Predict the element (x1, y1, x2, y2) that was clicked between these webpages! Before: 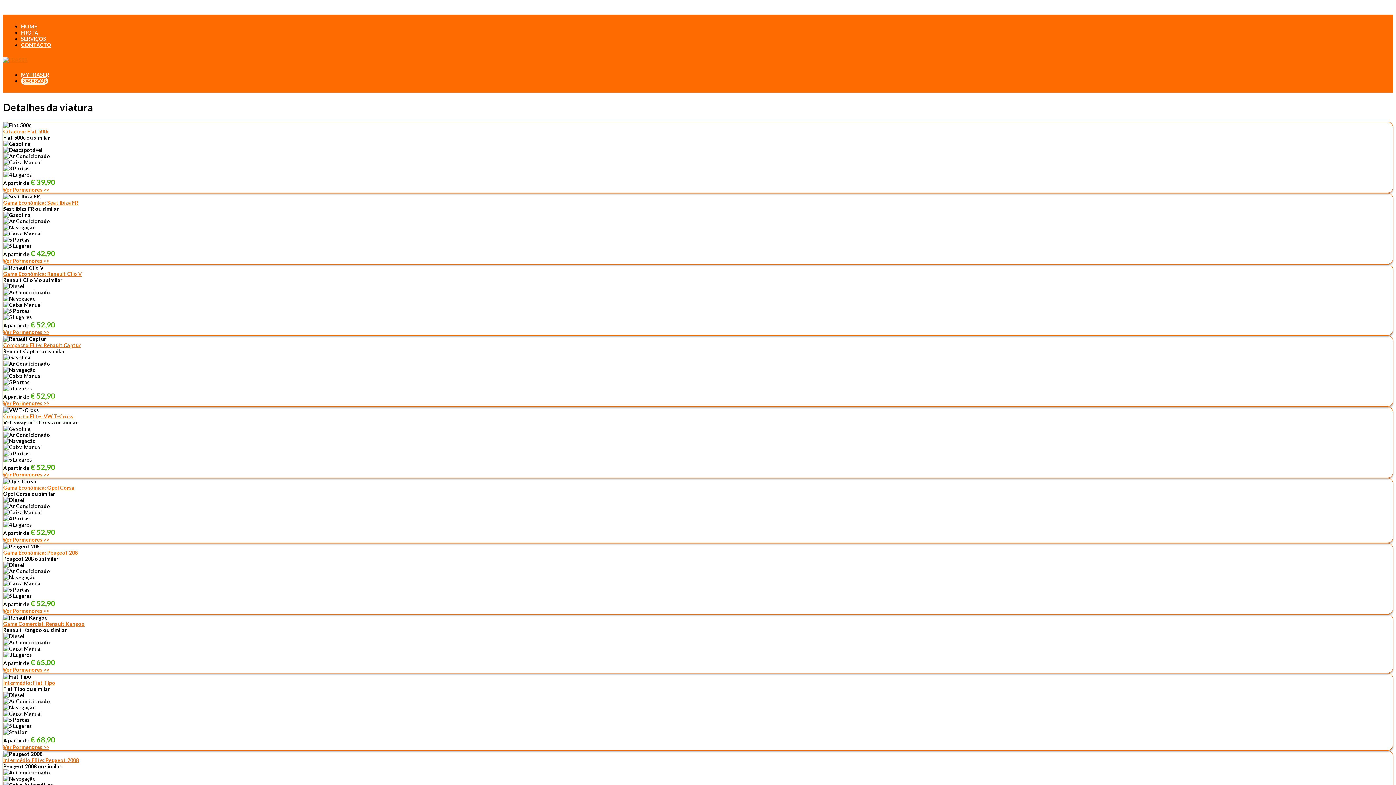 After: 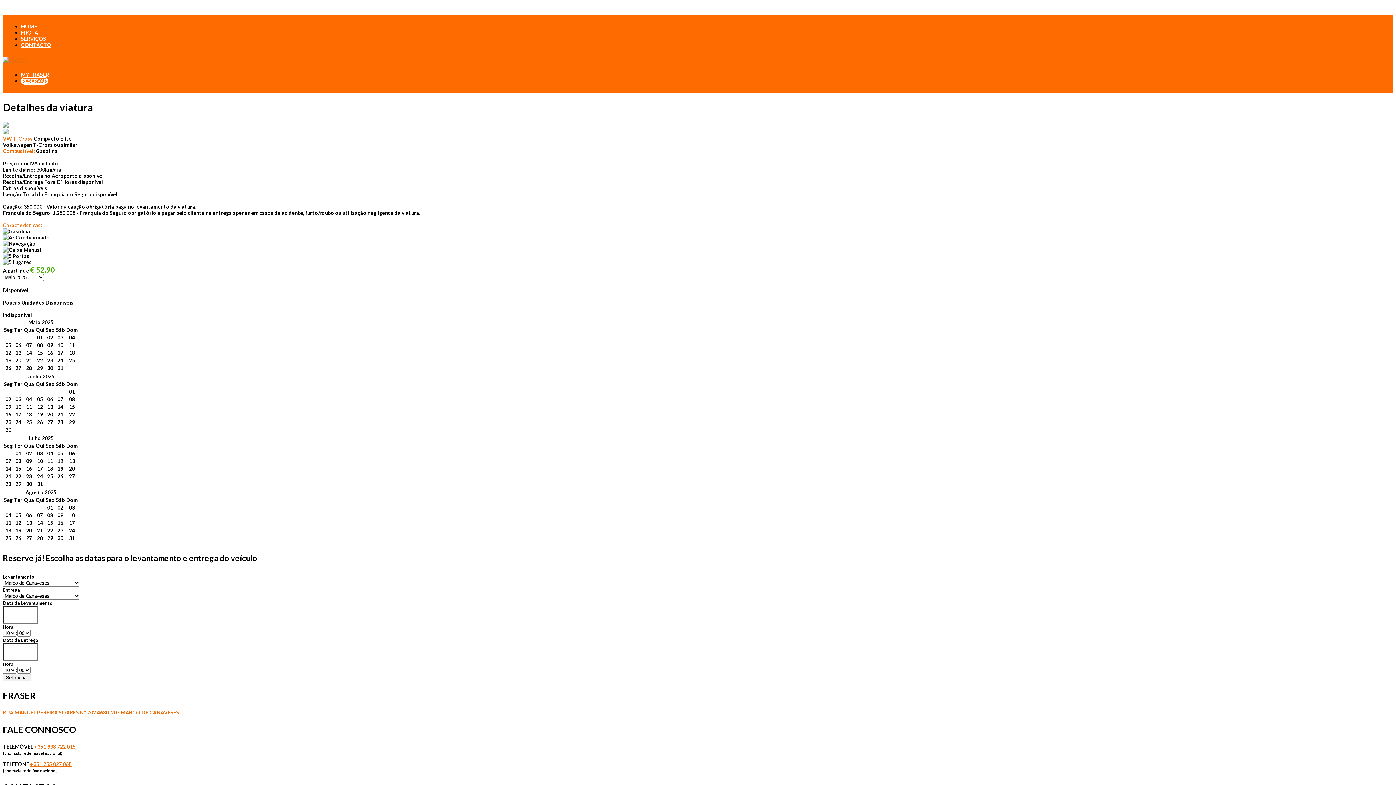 Action: bbox: (3, 471, 49, 477) label: Ver Pormenores >>